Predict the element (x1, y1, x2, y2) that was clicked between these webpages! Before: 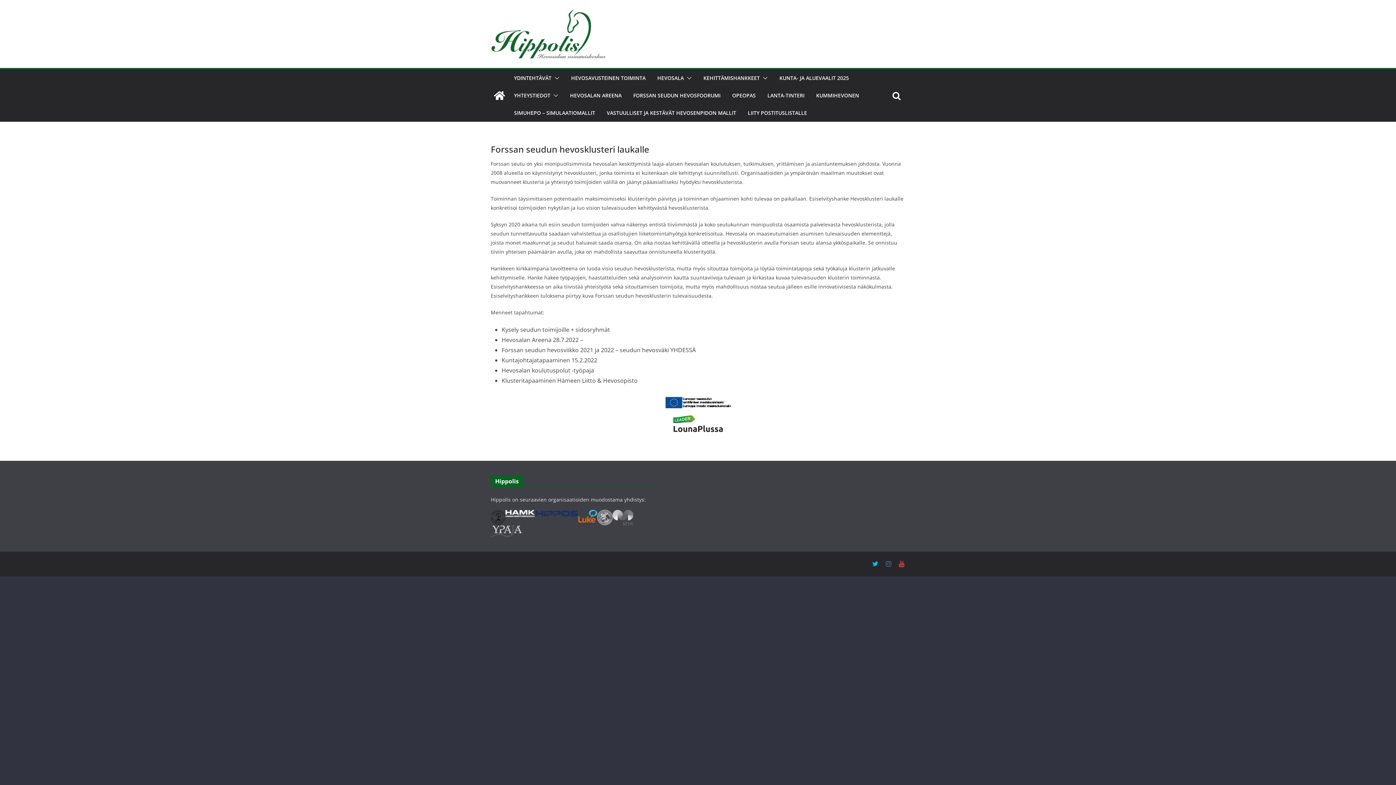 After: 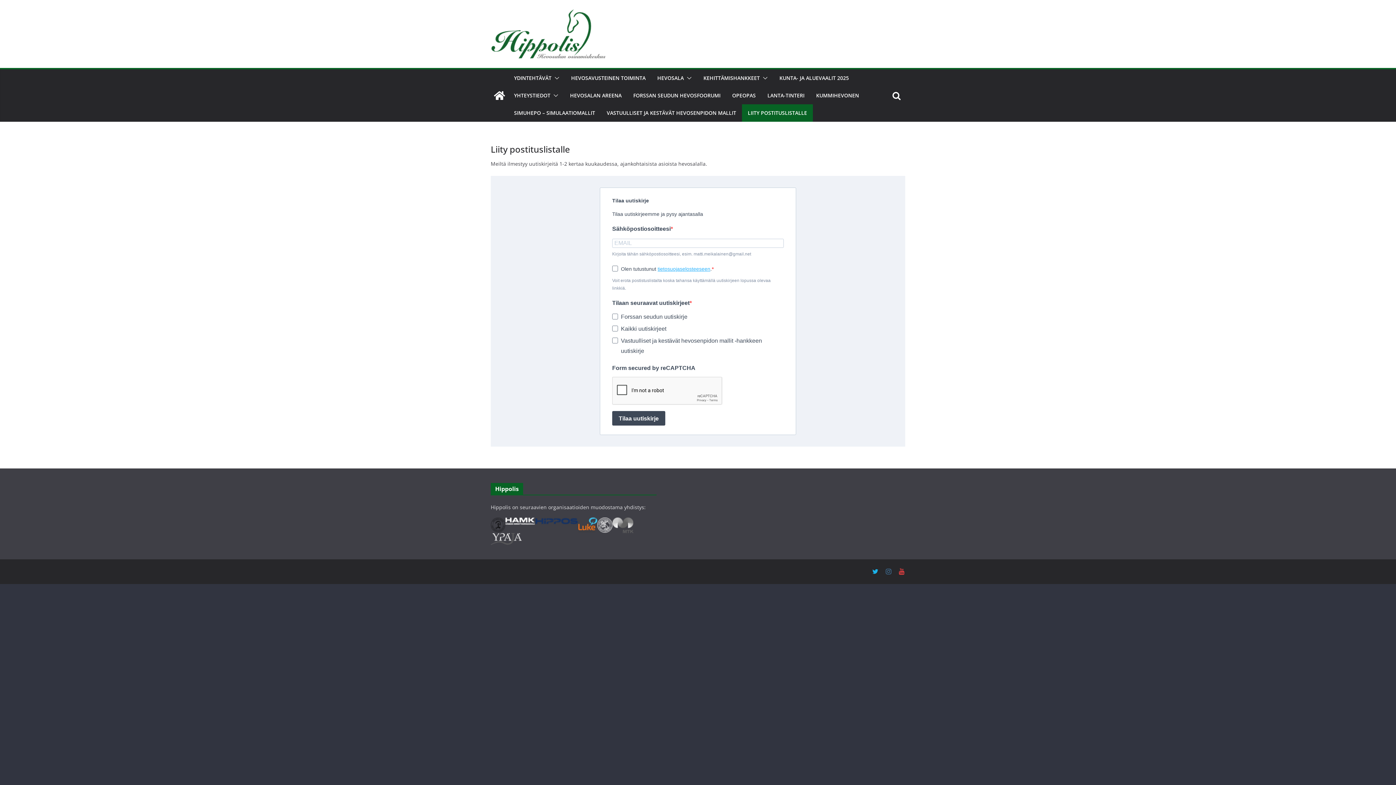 Action: bbox: (748, 108, 807, 118) label: LIITY POSTITUSLISTALLE